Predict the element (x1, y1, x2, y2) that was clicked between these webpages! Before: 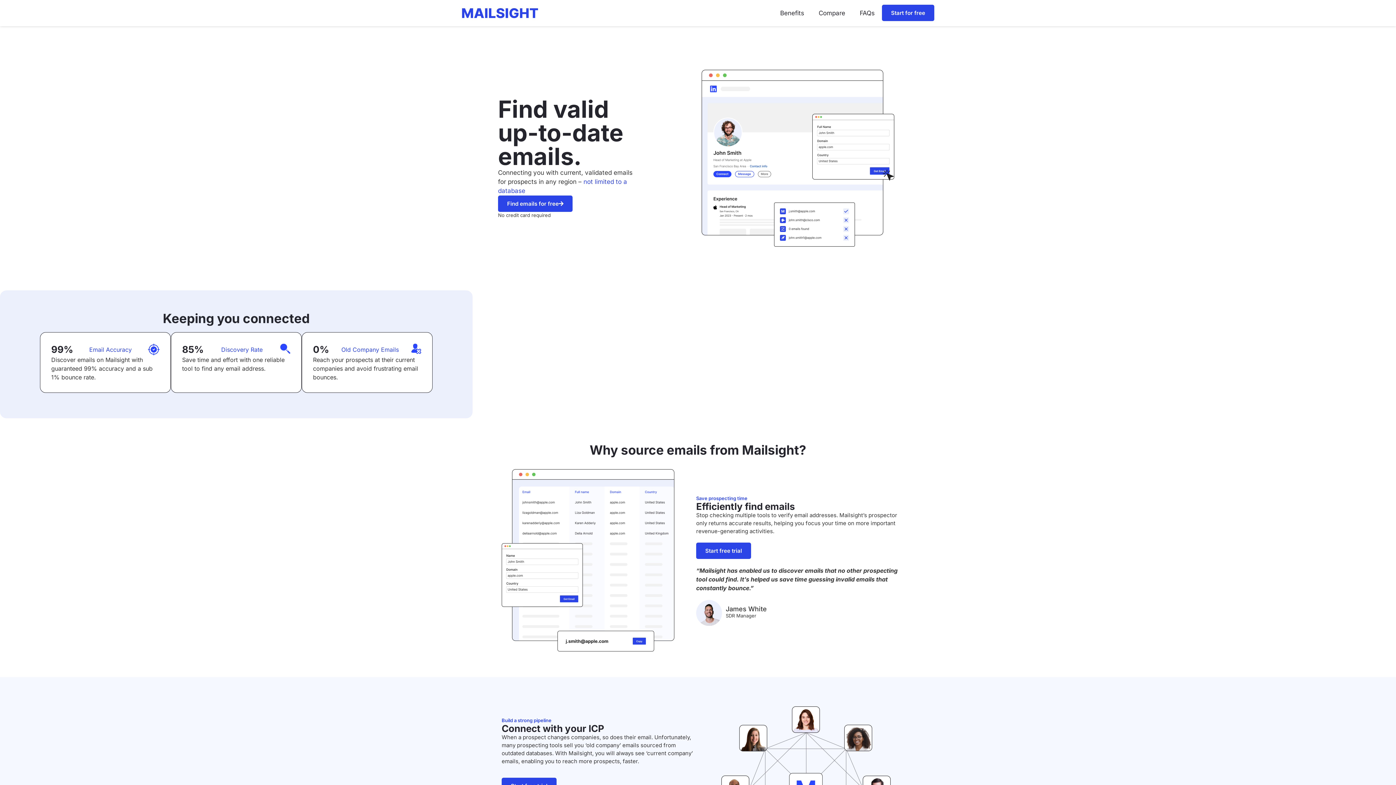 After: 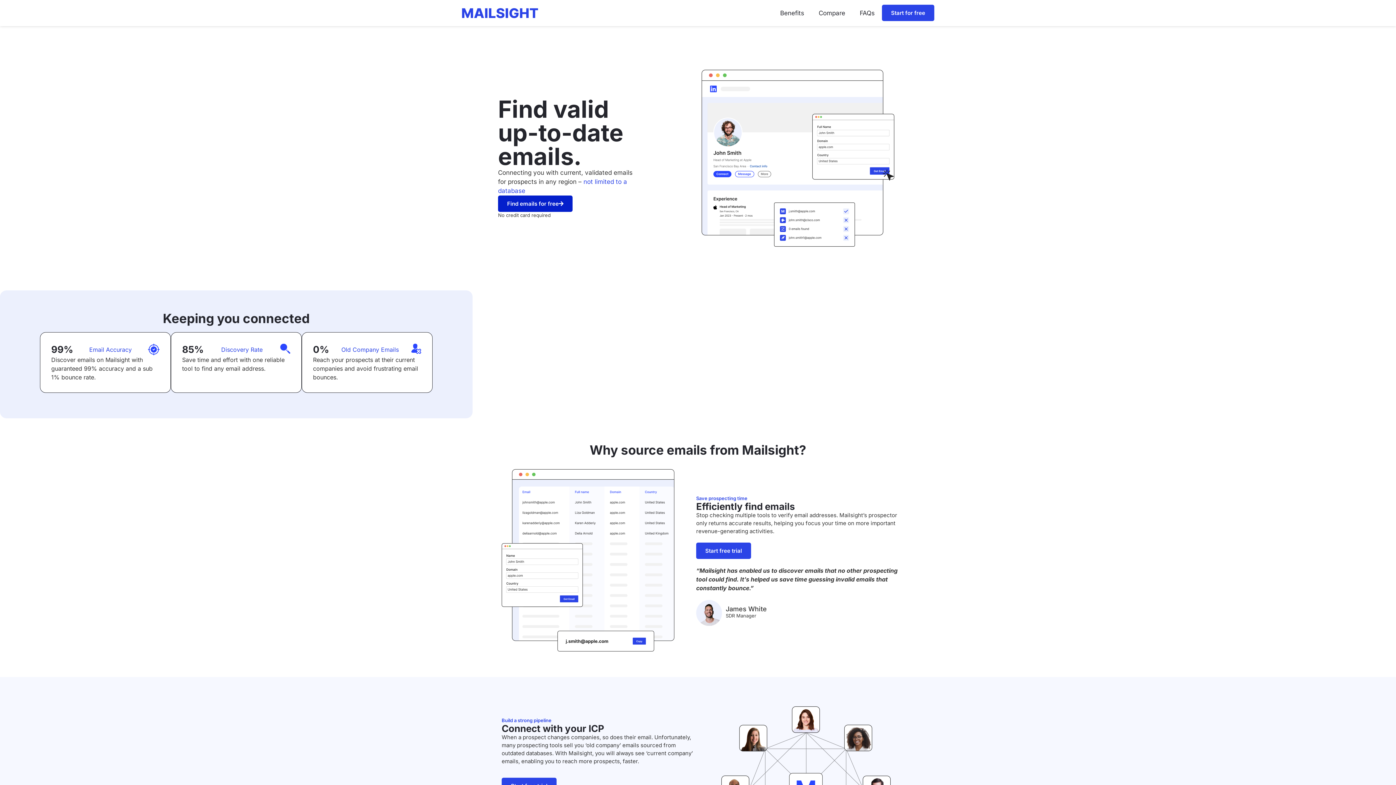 Action: bbox: (498, 195, 572, 212) label: Find emails for free